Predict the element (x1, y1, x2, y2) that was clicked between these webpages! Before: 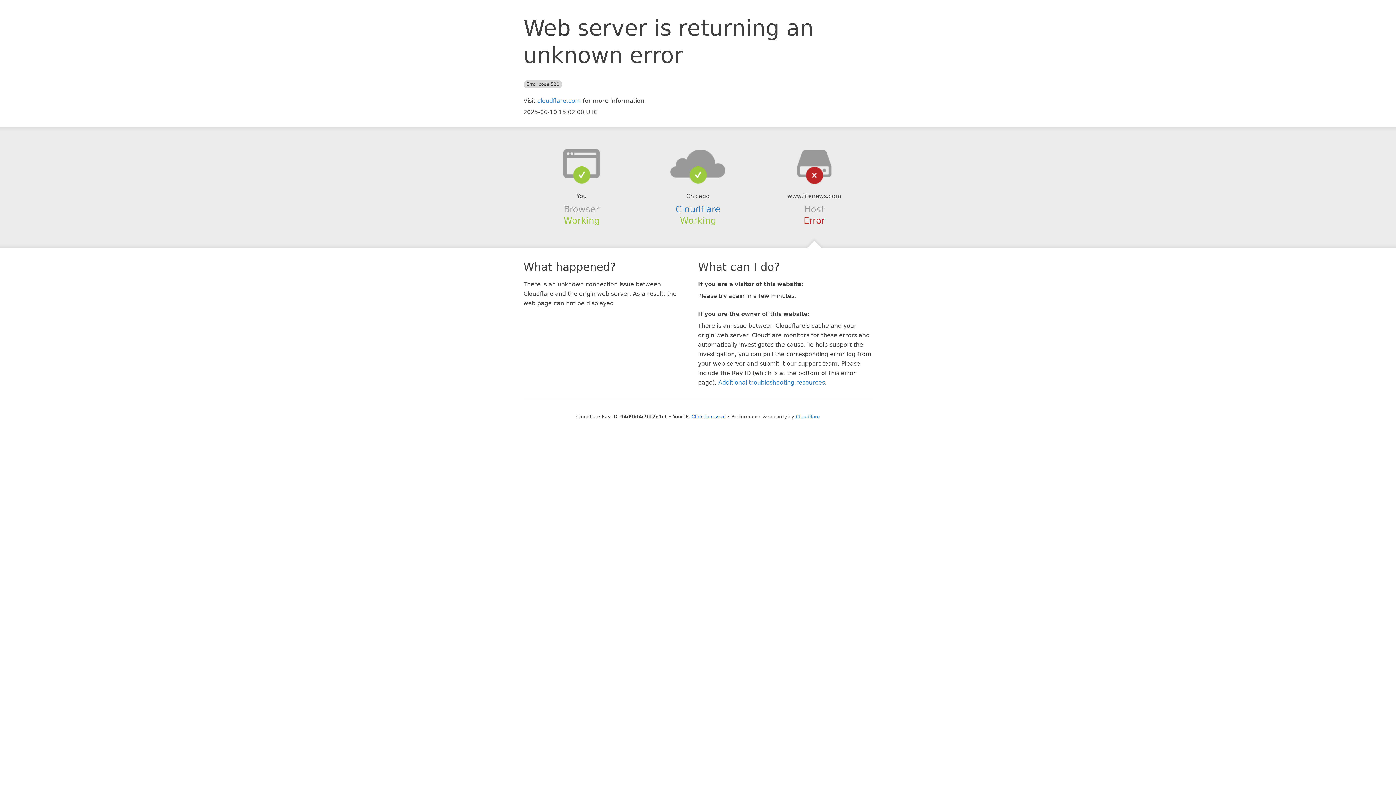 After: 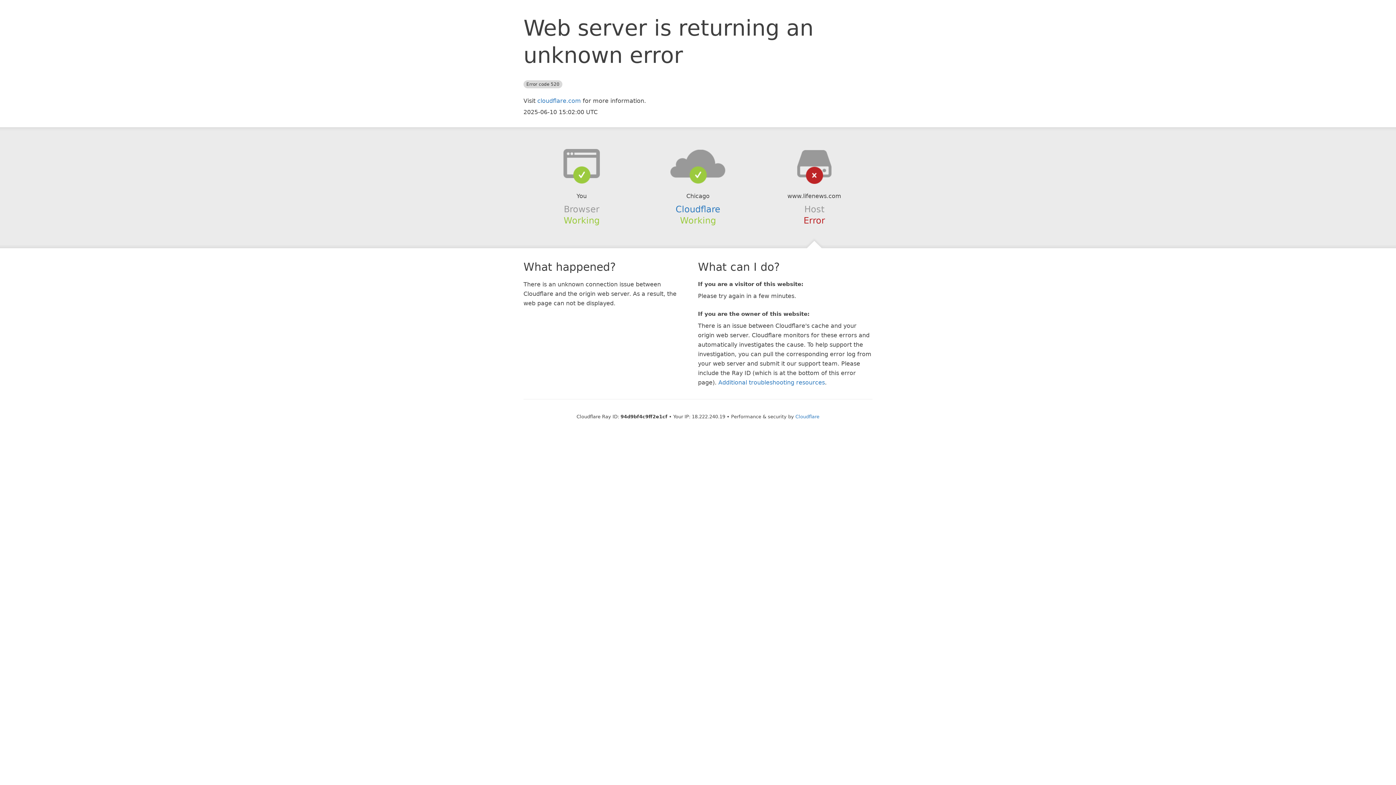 Action: bbox: (691, 414, 725, 419) label: Click to reveal